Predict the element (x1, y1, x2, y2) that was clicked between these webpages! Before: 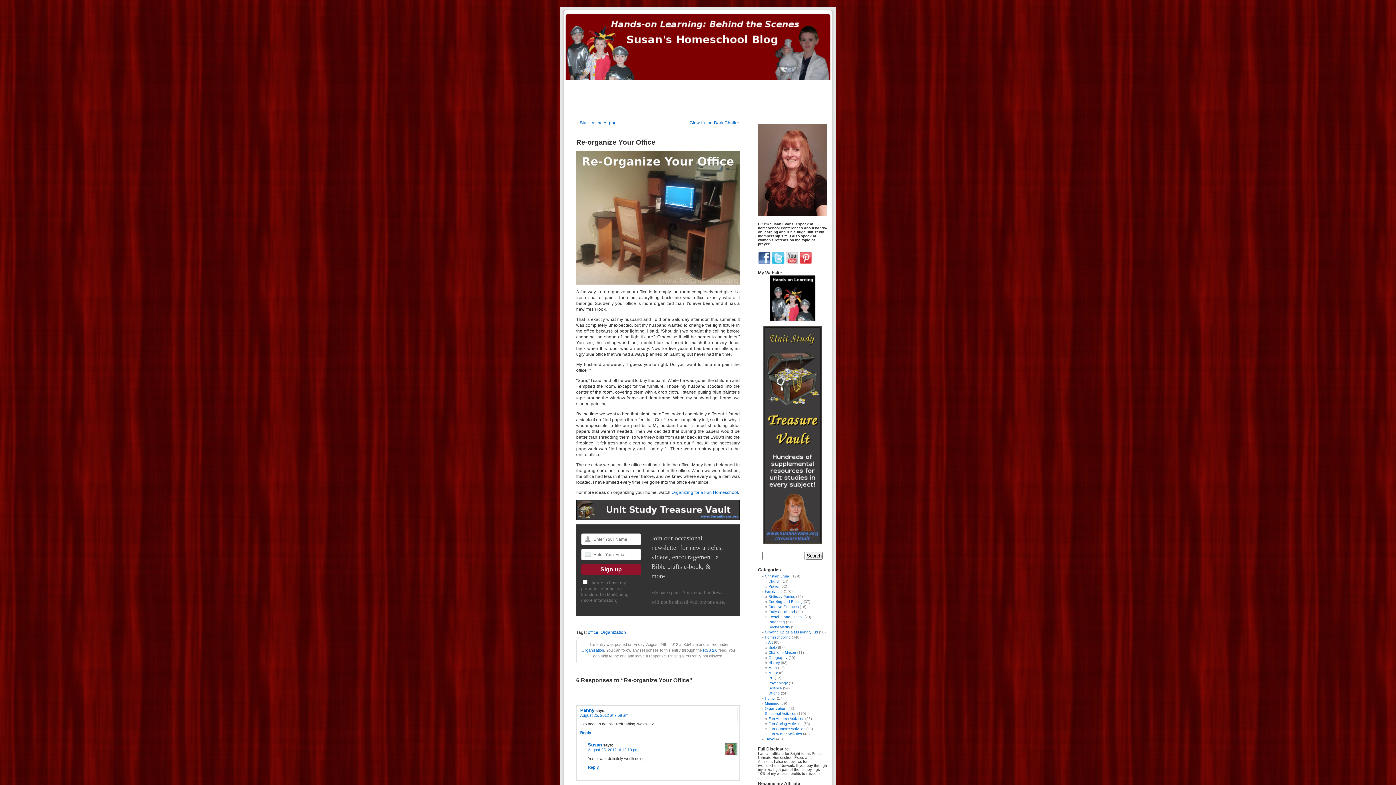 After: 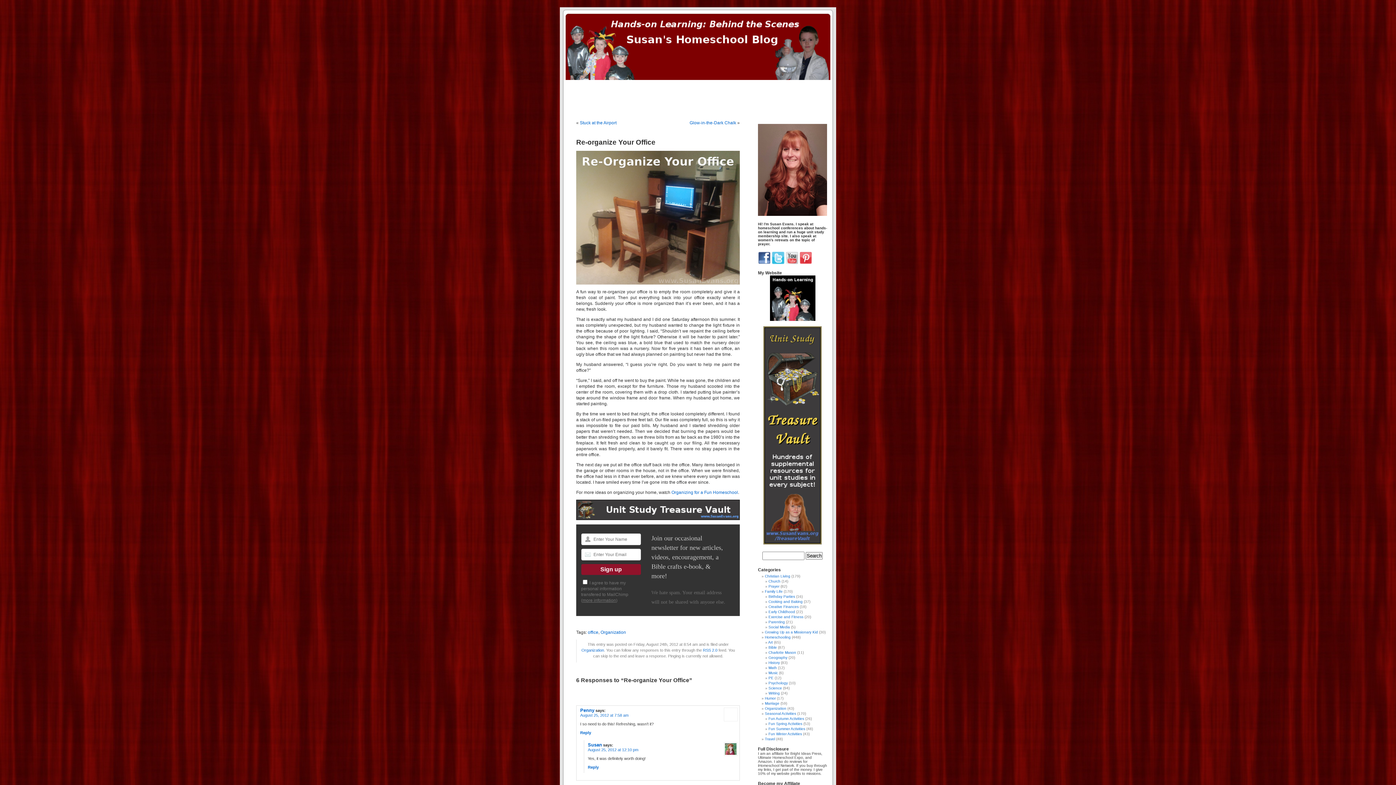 Action: bbox: (582, 598, 616, 603) label: more information